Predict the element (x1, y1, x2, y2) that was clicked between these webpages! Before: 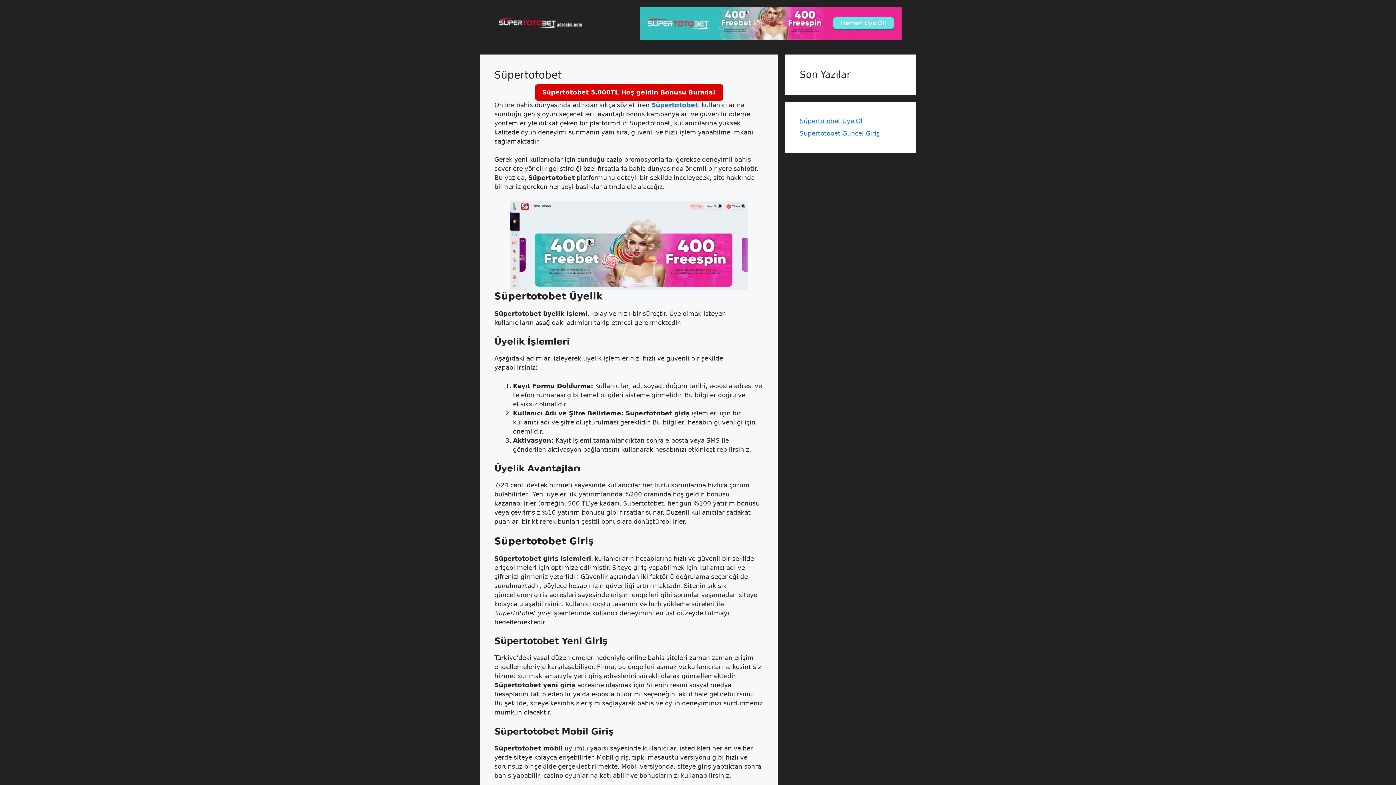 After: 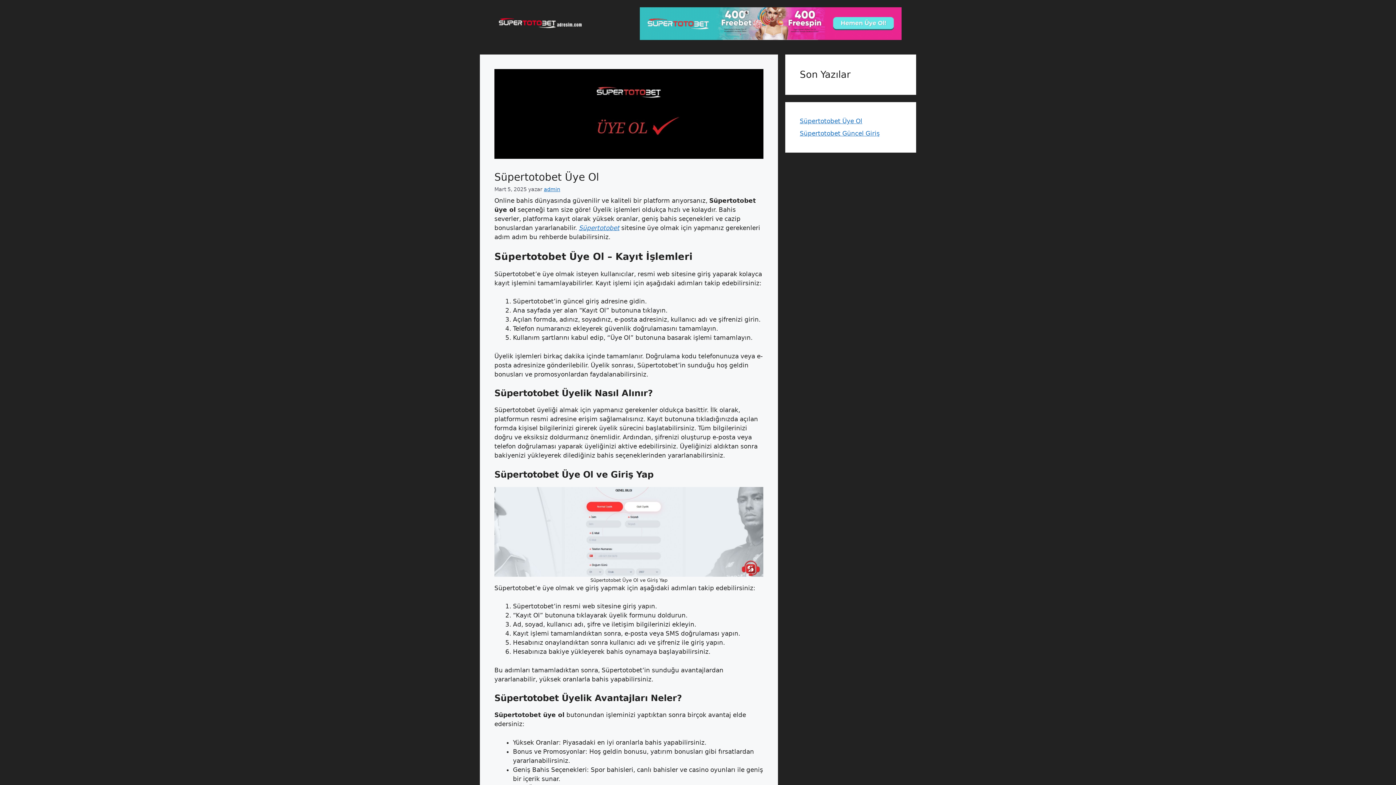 Action: bbox: (800, 117, 862, 124) label: Süpertotobet Üye Ol